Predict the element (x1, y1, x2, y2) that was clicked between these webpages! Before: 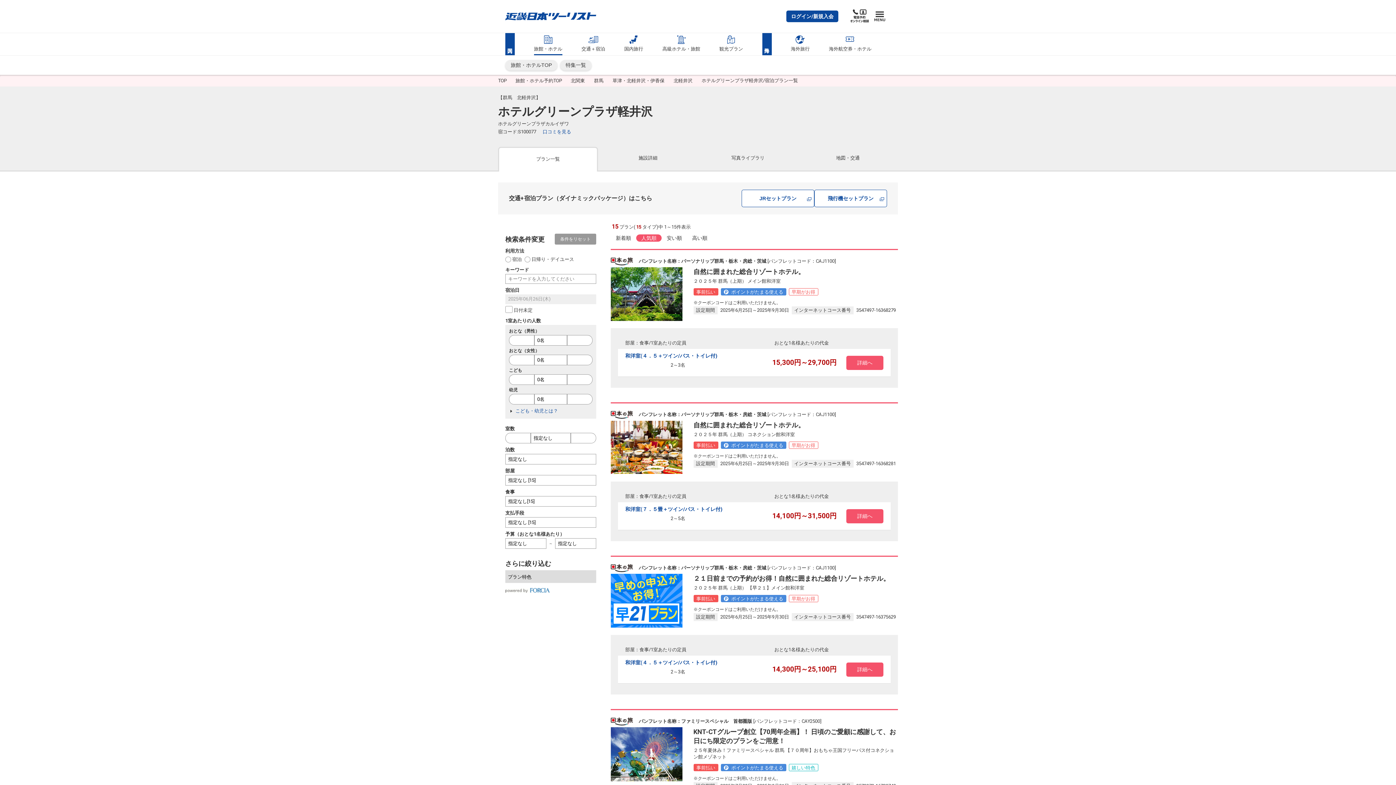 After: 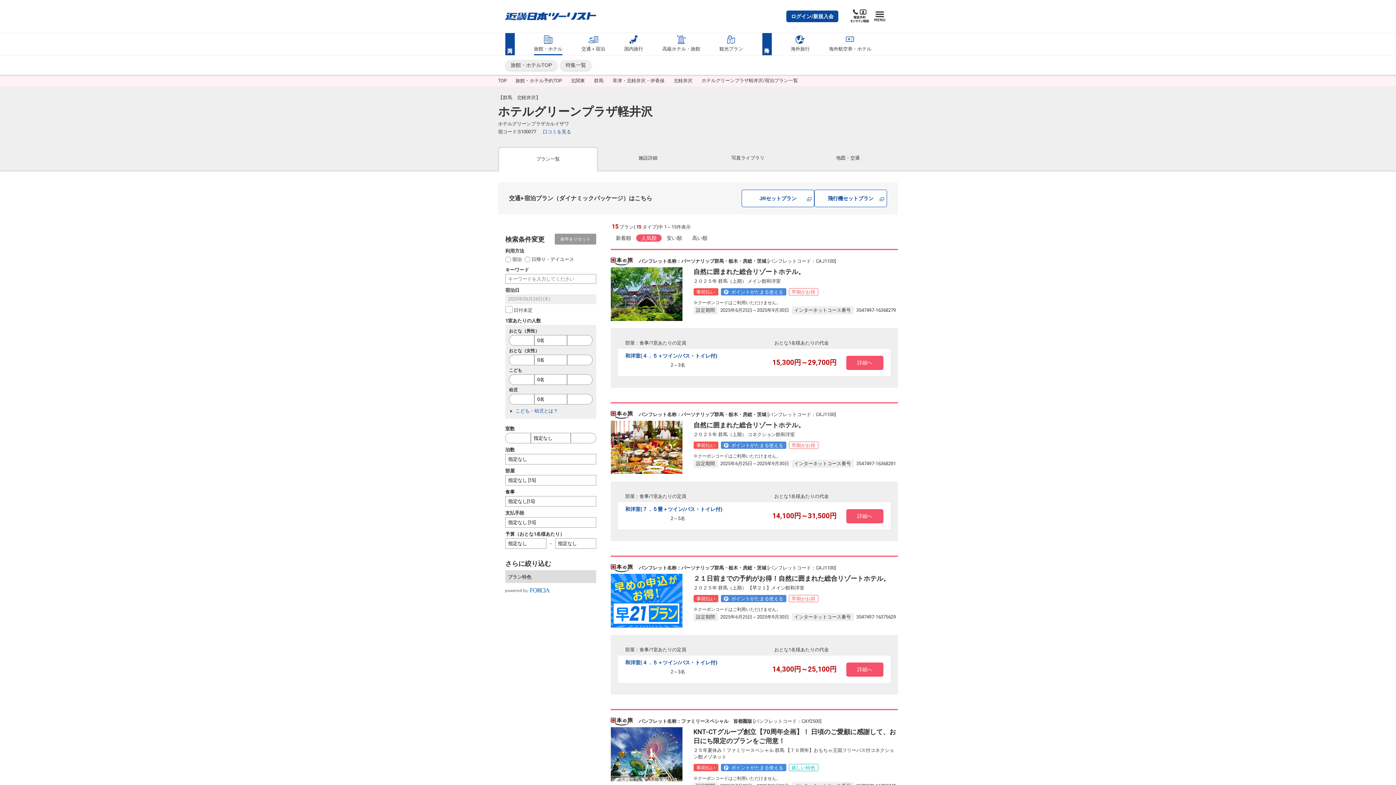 Action: bbox: (509, 394, 534, 404)